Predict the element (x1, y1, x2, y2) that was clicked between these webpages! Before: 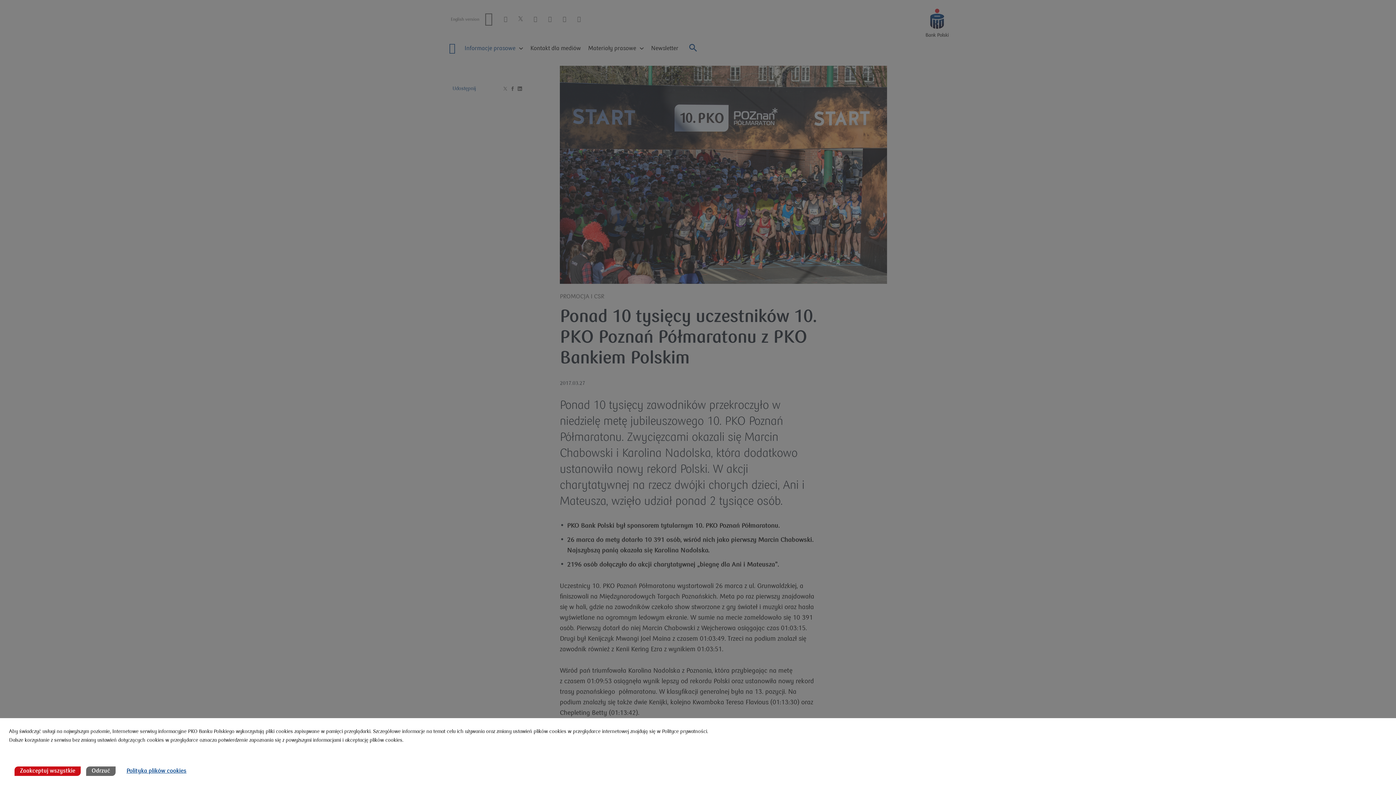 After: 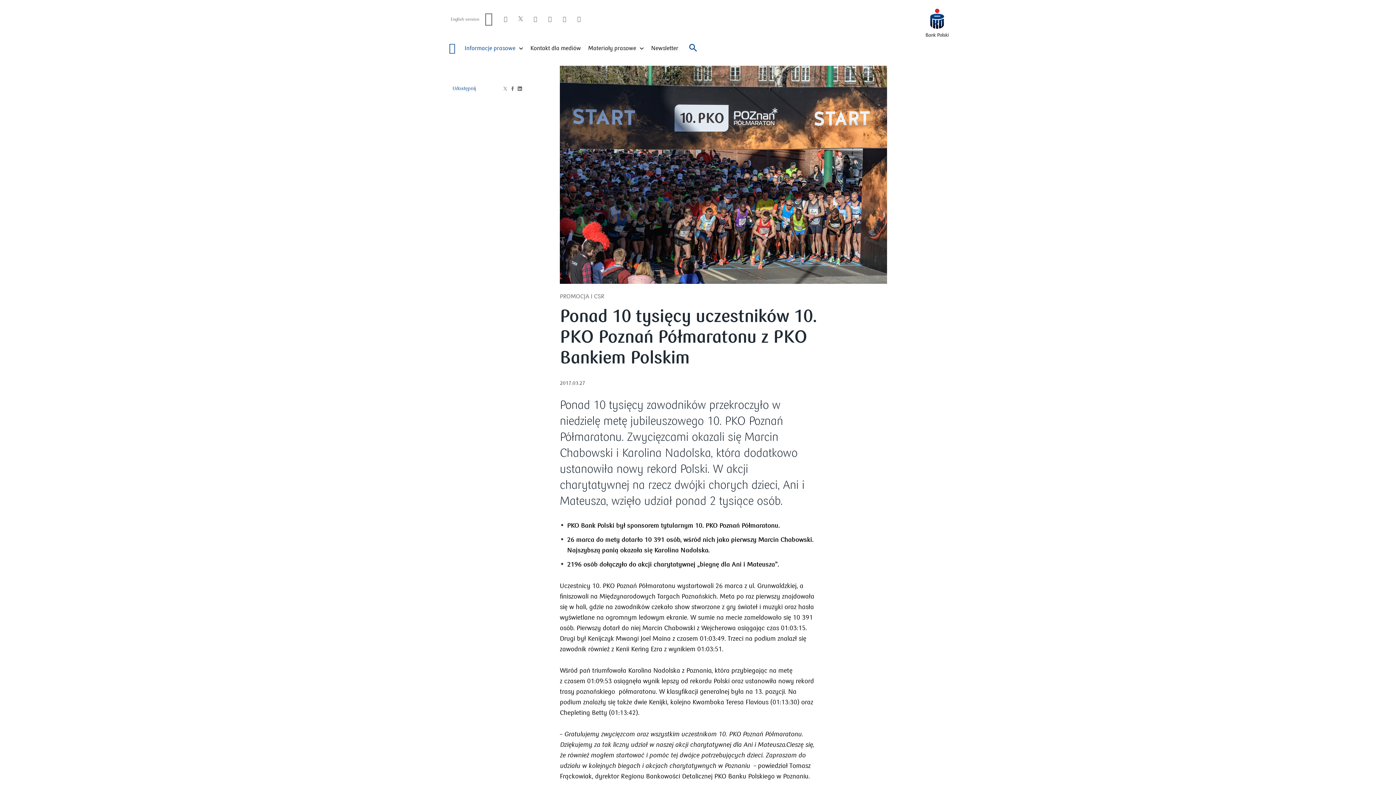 Action: label: Zaakceptuj wszystkie bbox: (14, 766, 80, 776)